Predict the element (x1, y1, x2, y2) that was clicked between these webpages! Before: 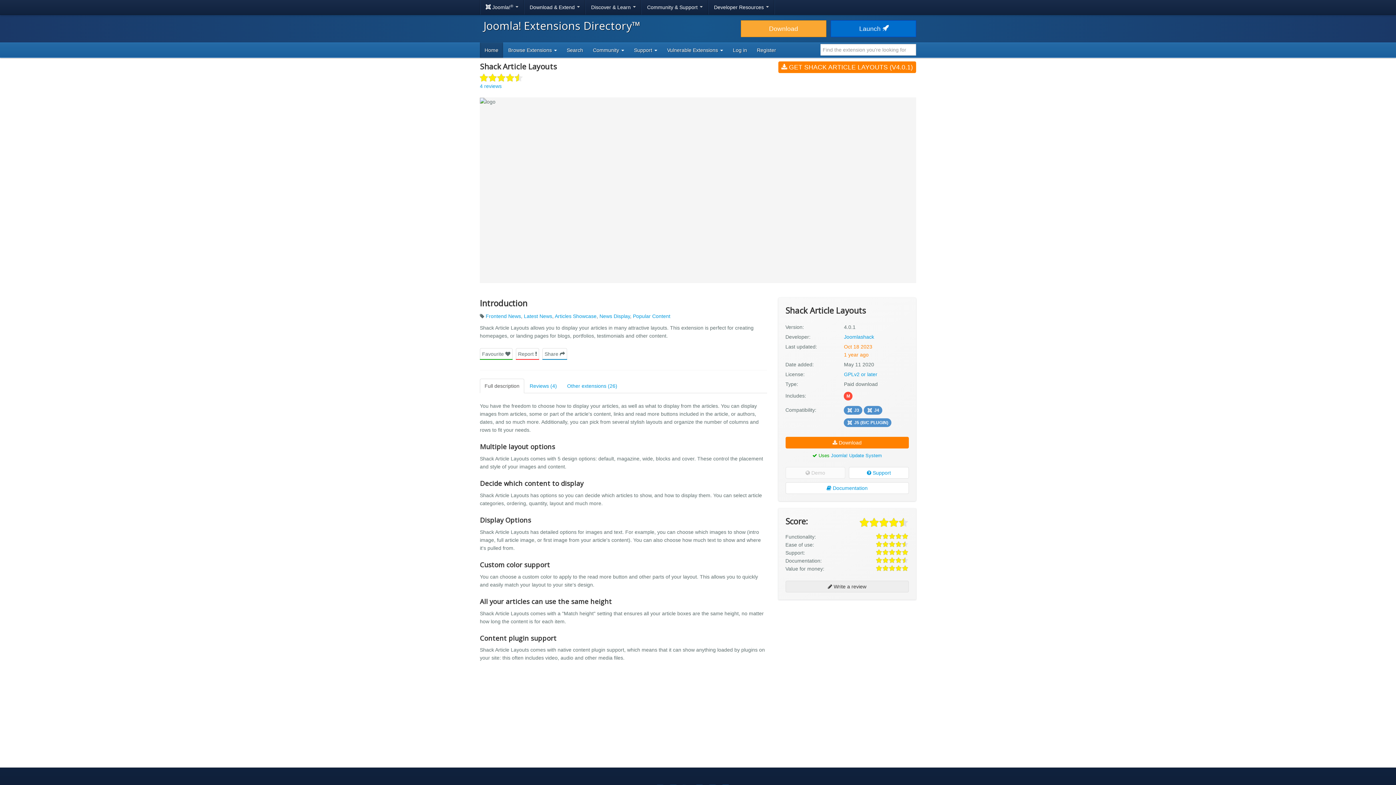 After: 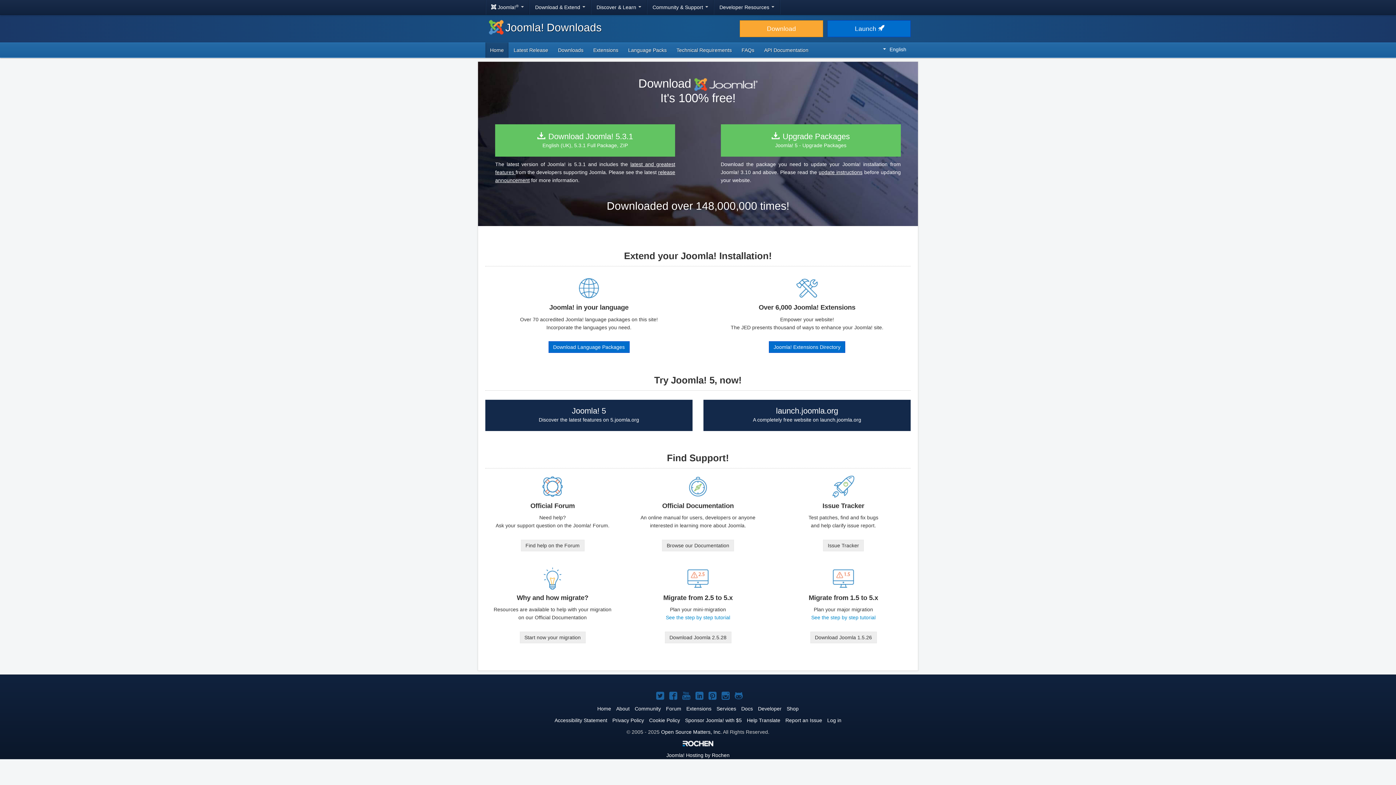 Action: label: Download bbox: (741, 20, 826, 37)